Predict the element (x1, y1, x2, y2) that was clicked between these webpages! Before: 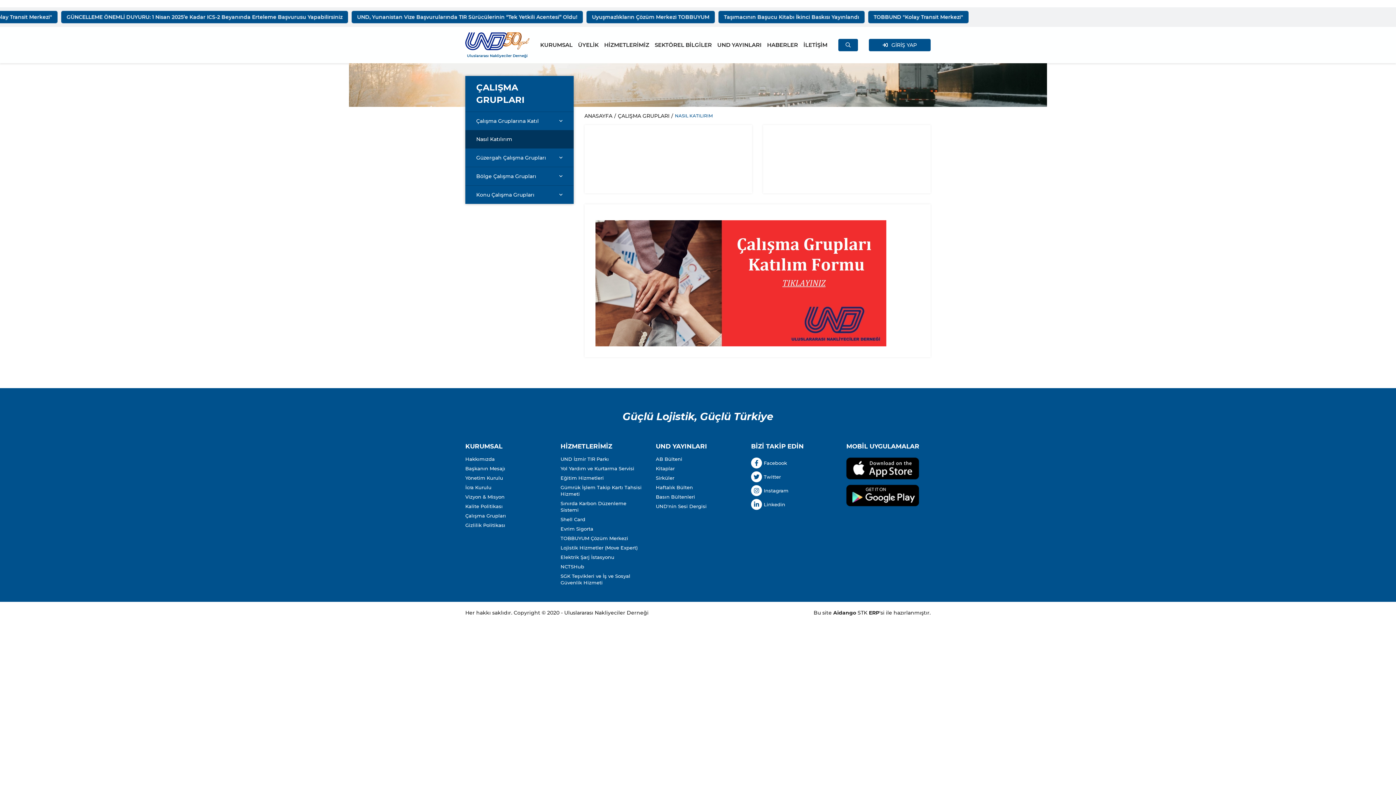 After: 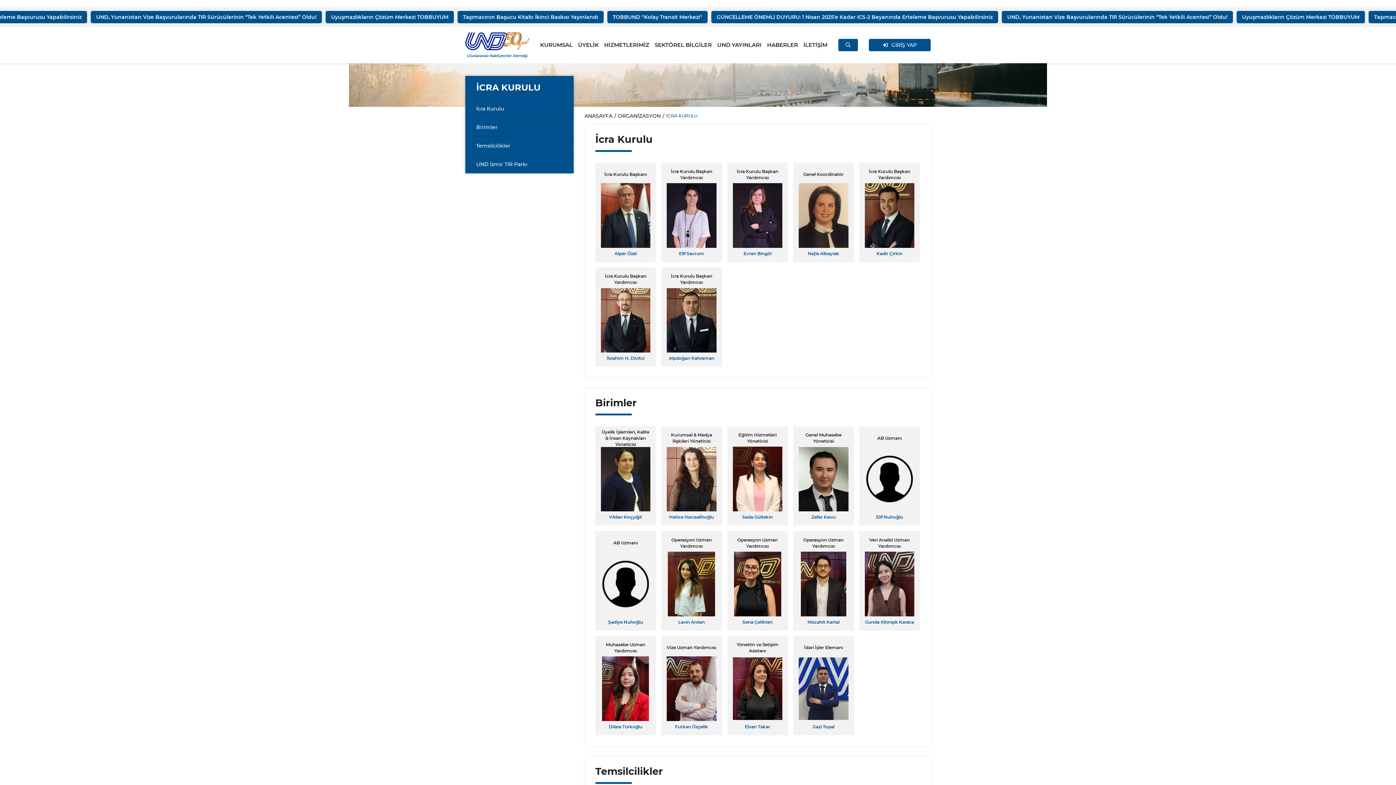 Action: bbox: (465, 483, 491, 492) label: İcra Kurulu